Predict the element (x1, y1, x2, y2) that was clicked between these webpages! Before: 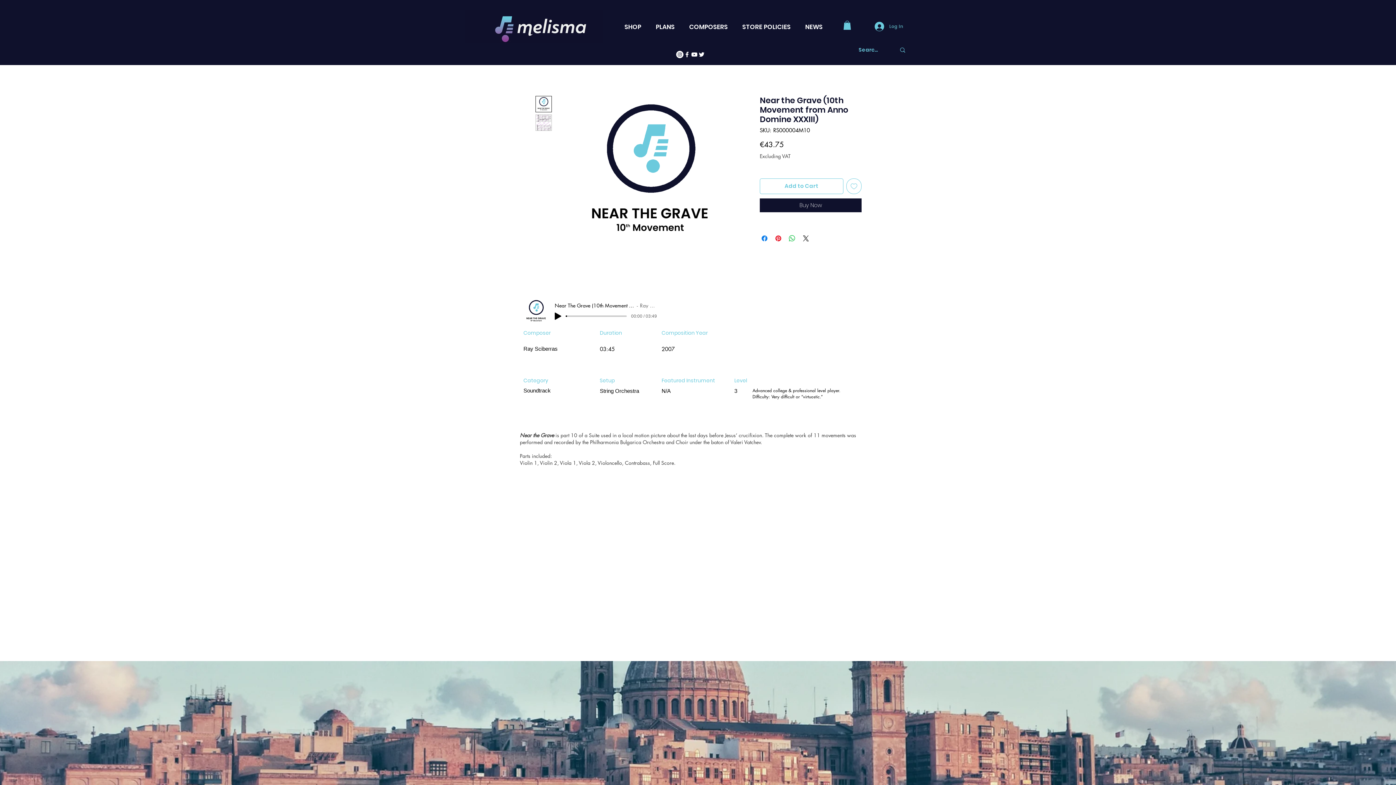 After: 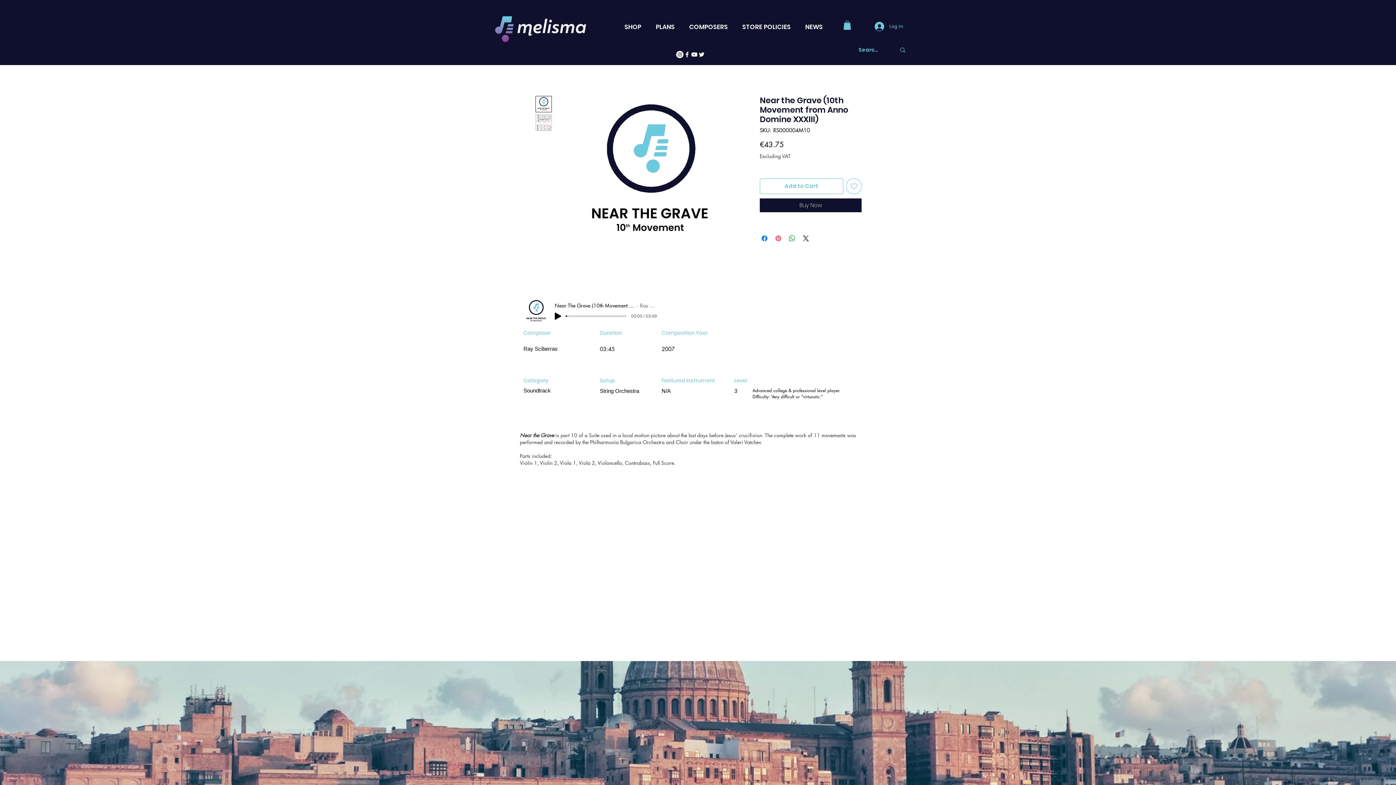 Action: label: Pin on Pinterest bbox: (774, 234, 782, 242)